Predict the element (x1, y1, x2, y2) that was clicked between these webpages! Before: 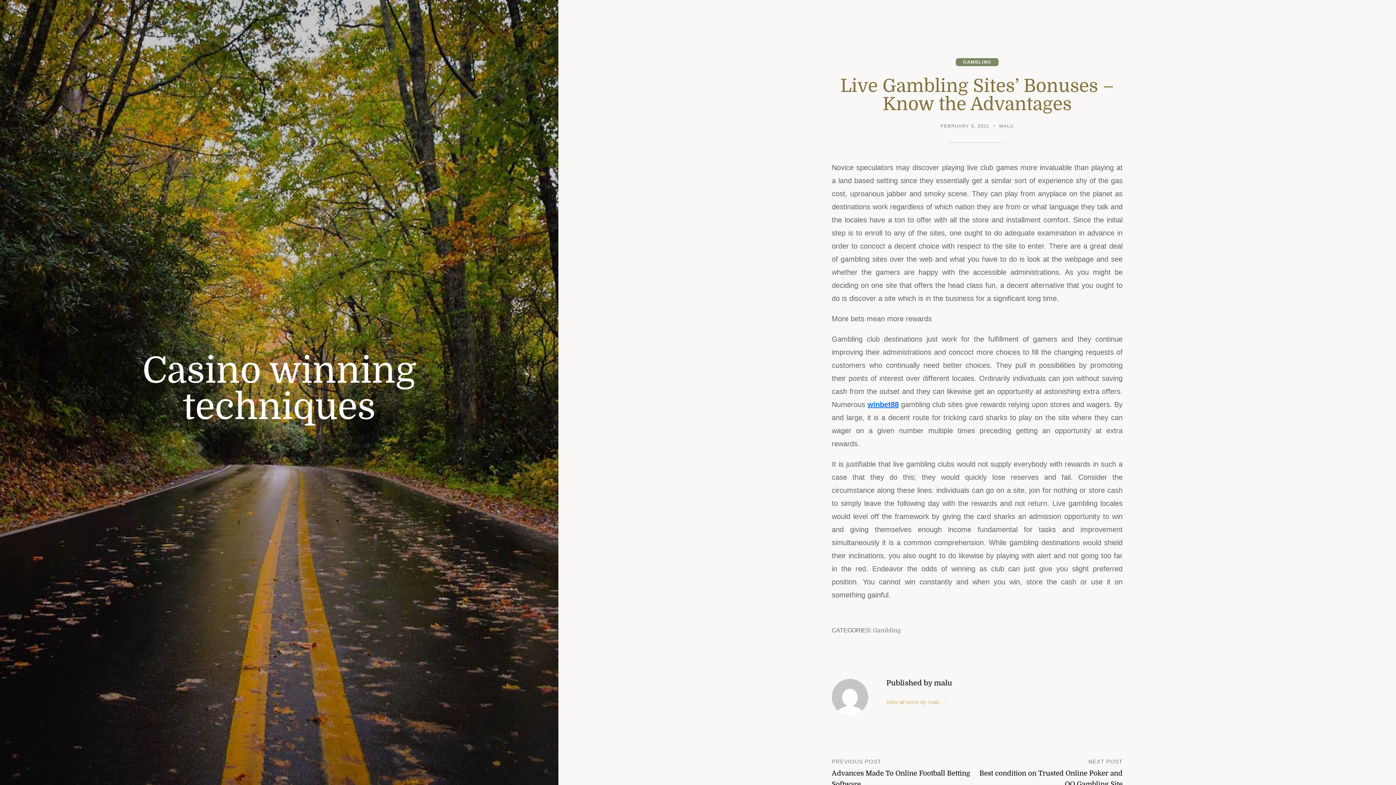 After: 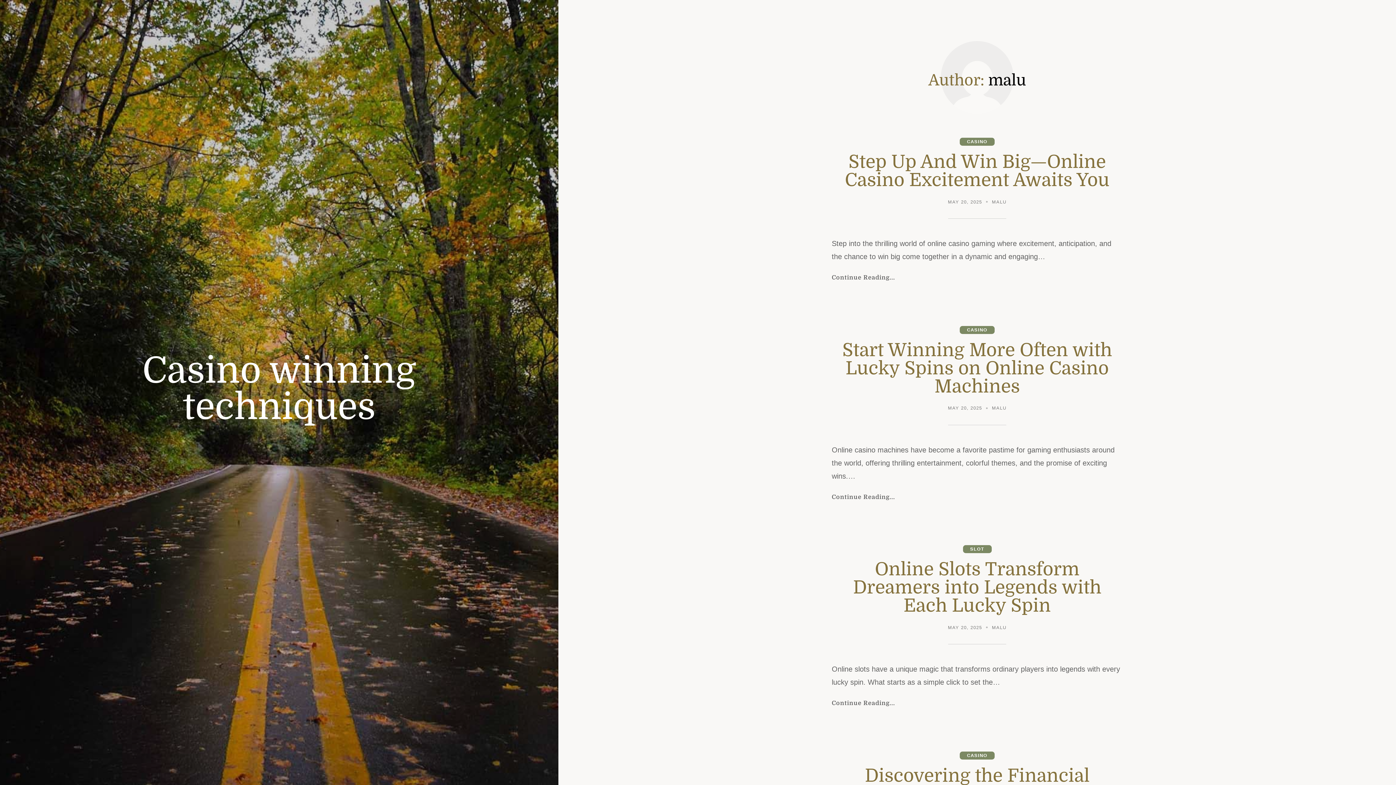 Action: bbox: (999, 123, 1014, 130) label: MALU